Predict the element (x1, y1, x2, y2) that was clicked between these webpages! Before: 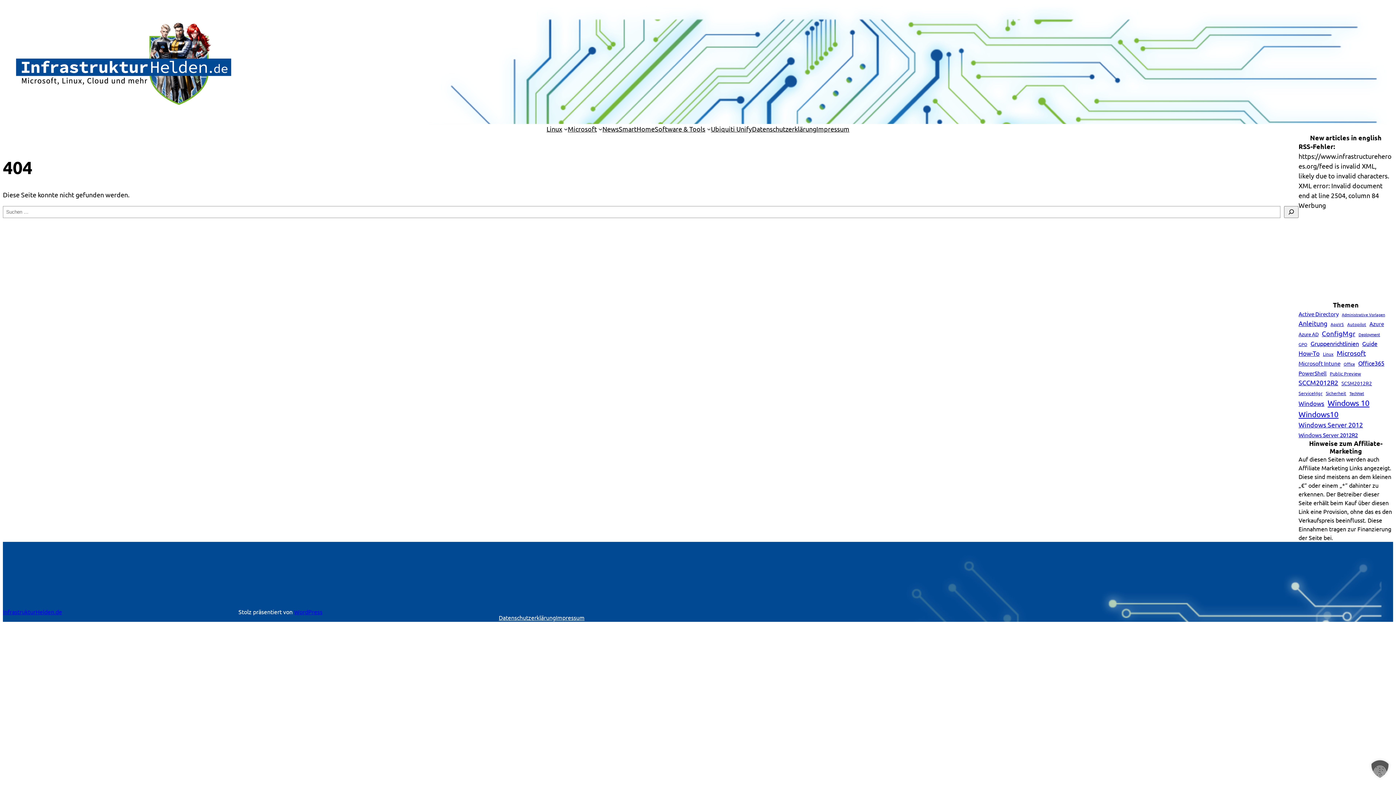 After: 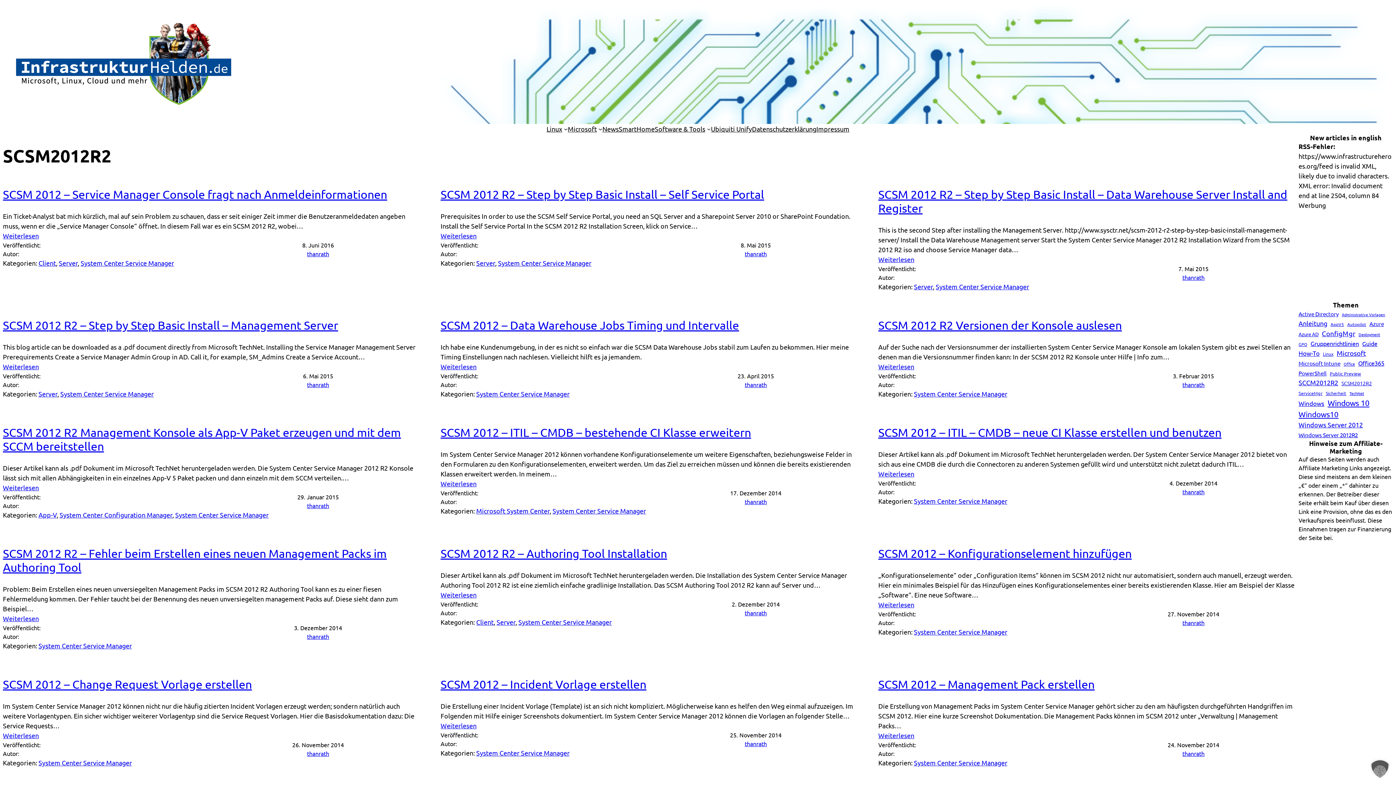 Action: label: SCSM2012R2 (21 Einträge) bbox: (1341, 379, 1372, 386)